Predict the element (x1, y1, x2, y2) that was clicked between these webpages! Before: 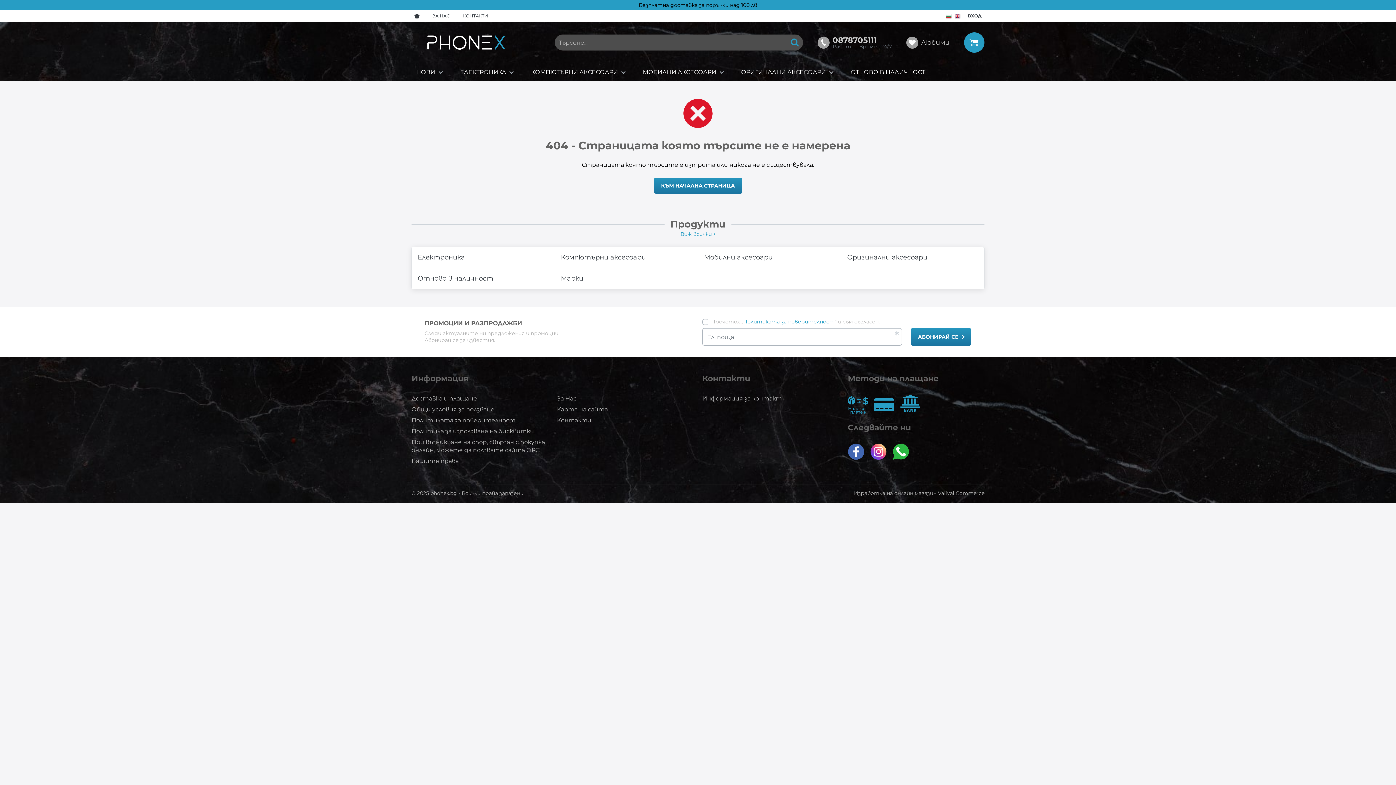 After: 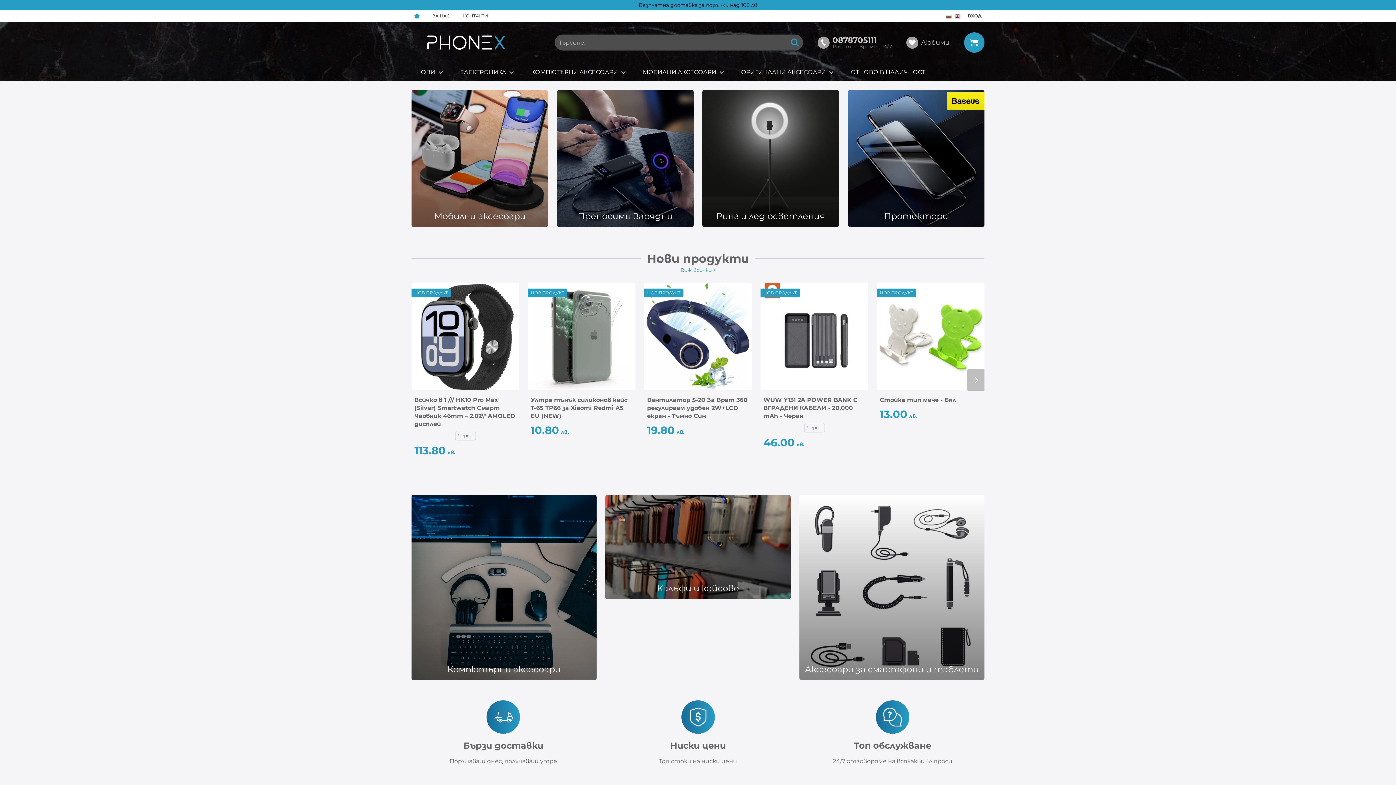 Action: bbox: (654, 177, 742, 193) label: КЪМ НАЧАЛНА СТРАНИЦА